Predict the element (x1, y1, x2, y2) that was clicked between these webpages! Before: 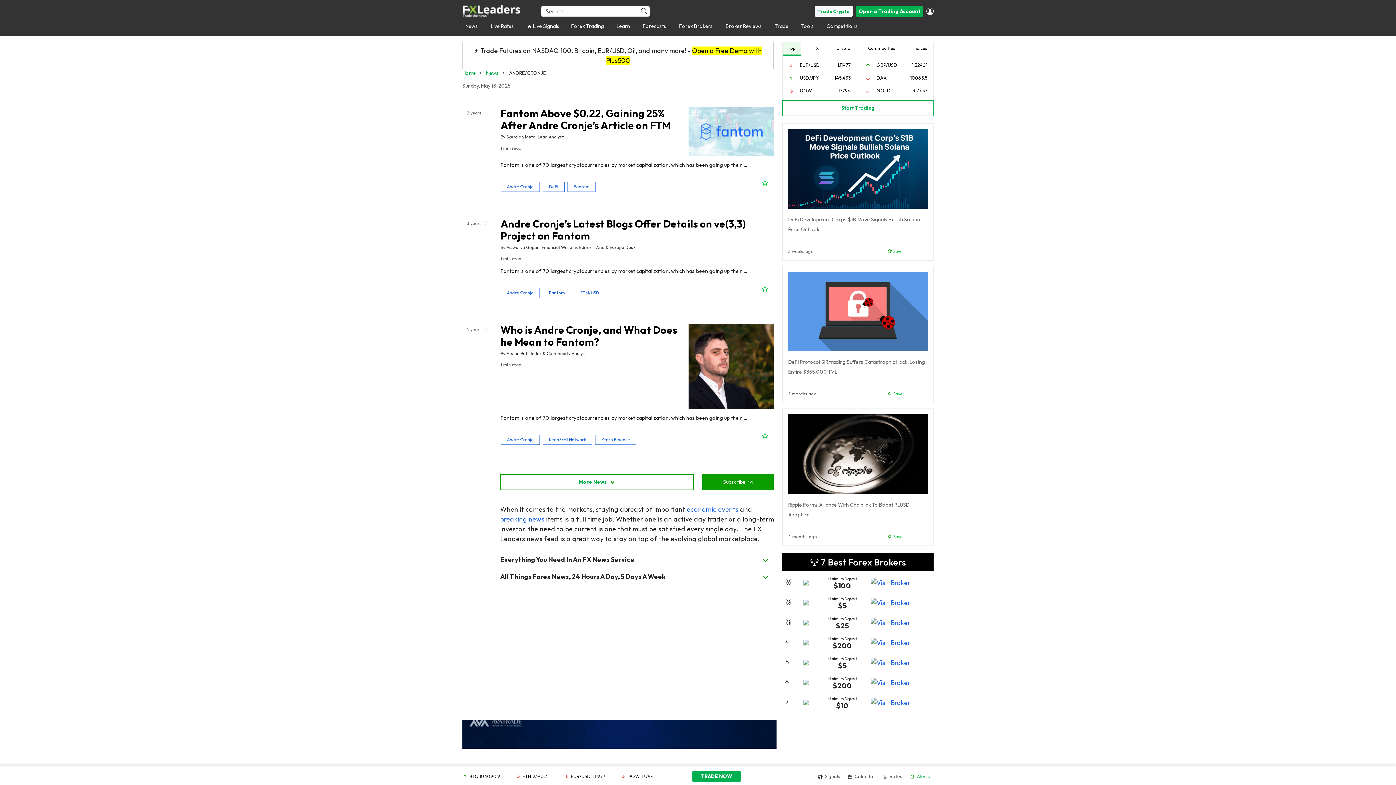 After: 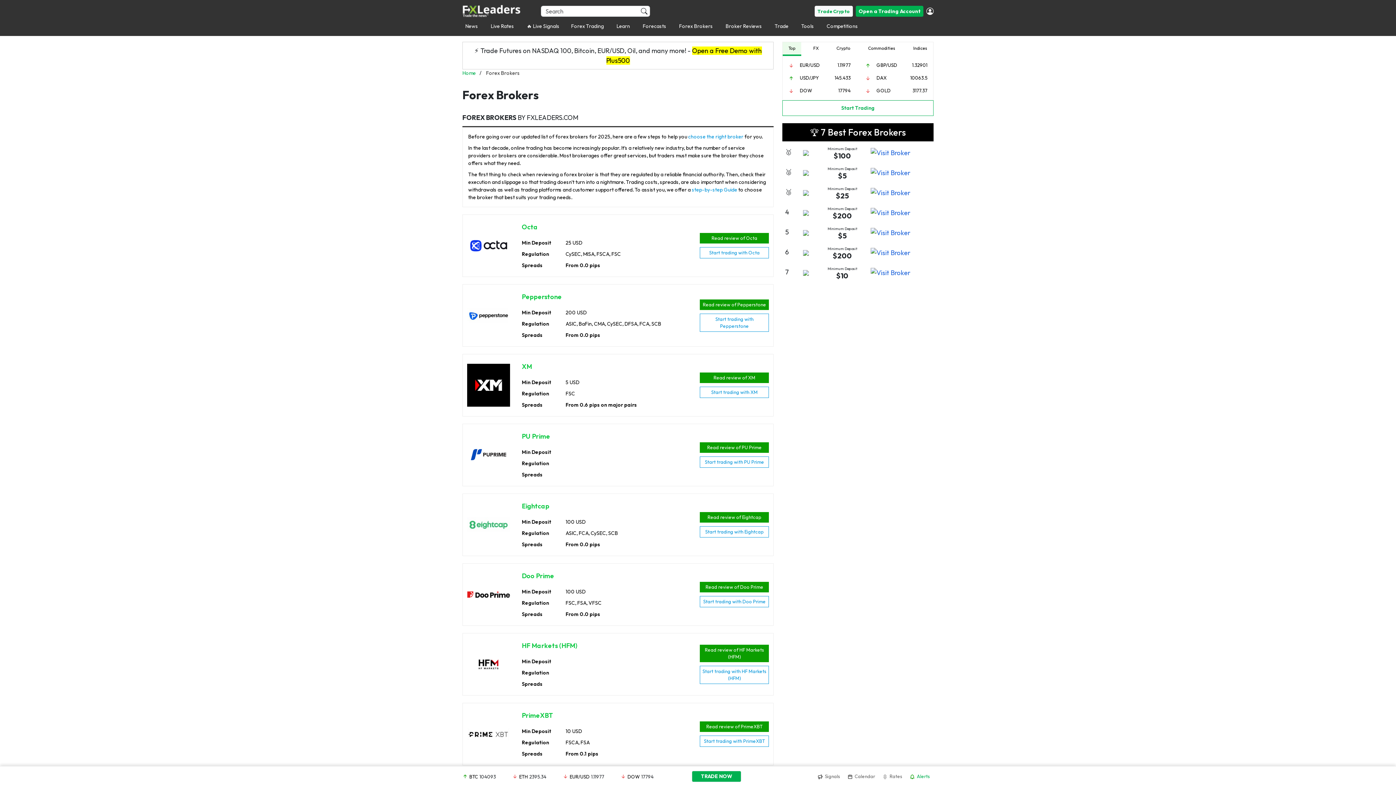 Action: label: Forex Brokers bbox: (676, 19, 716, 33)